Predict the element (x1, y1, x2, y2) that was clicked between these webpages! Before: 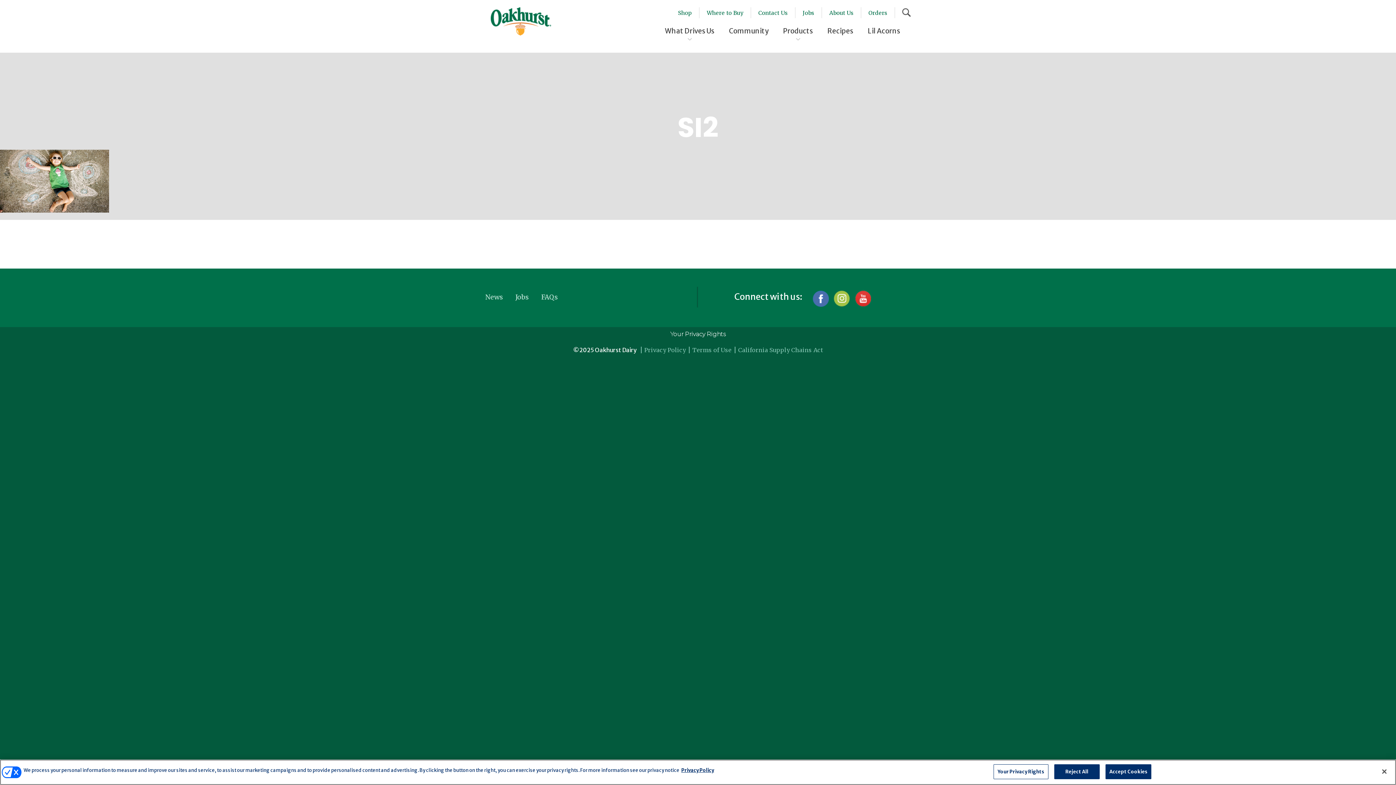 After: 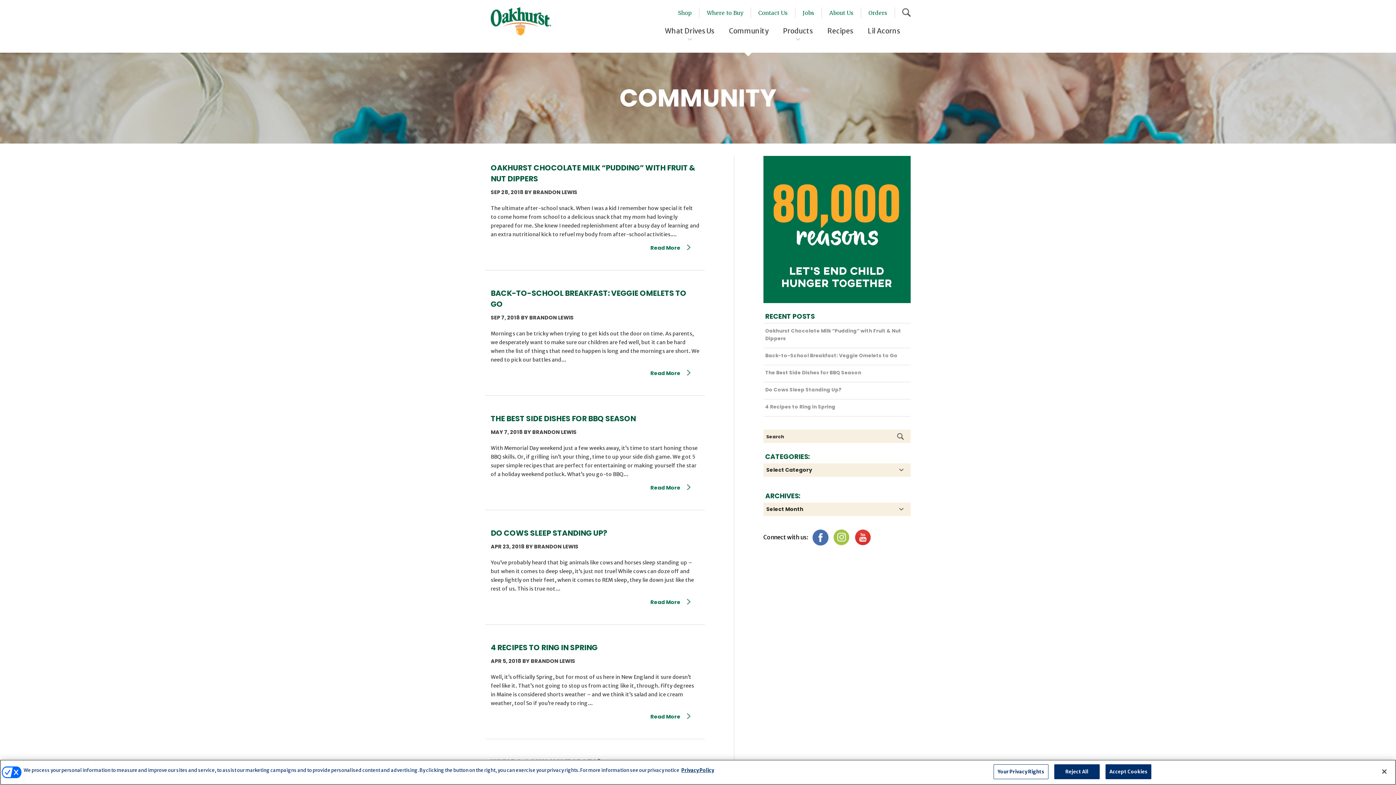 Action: label: Community bbox: (729, 25, 768, 40)